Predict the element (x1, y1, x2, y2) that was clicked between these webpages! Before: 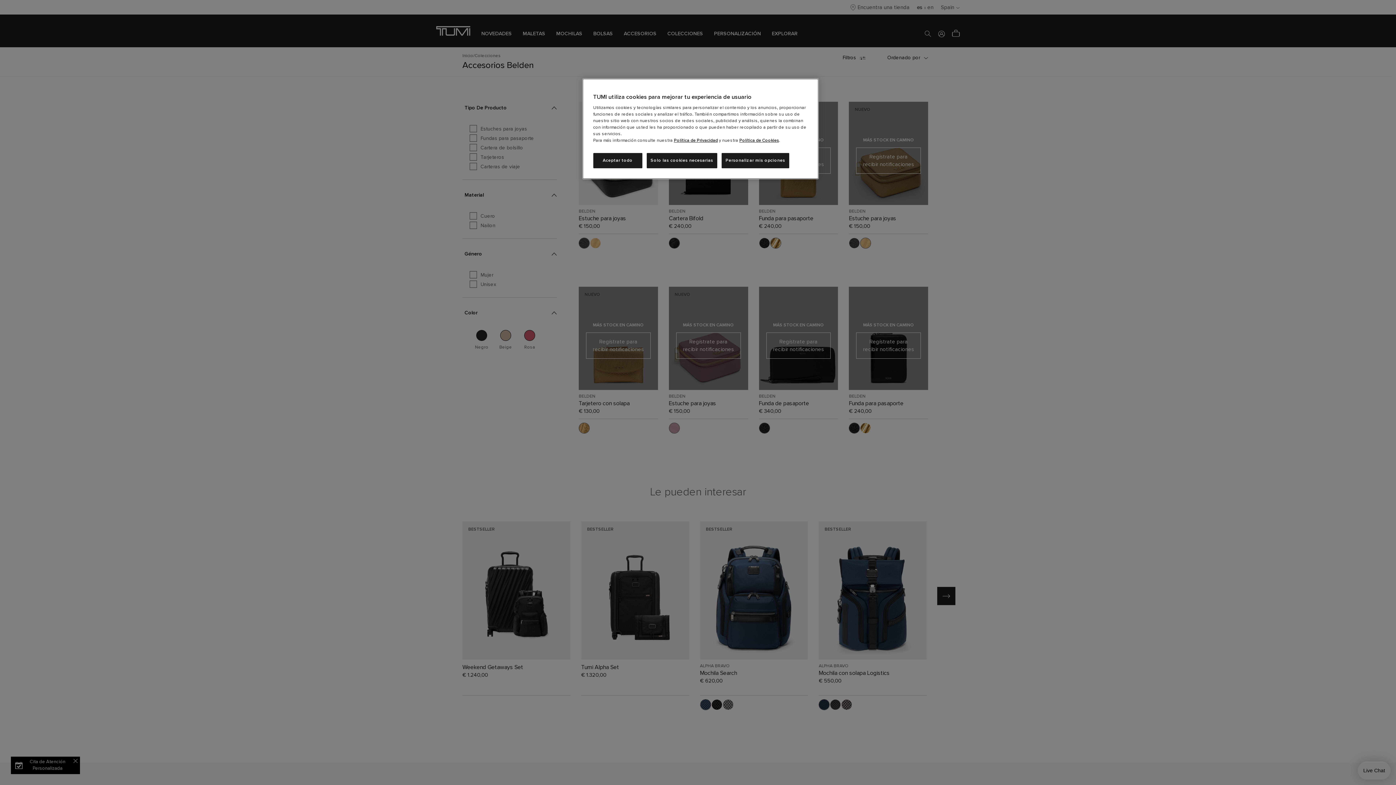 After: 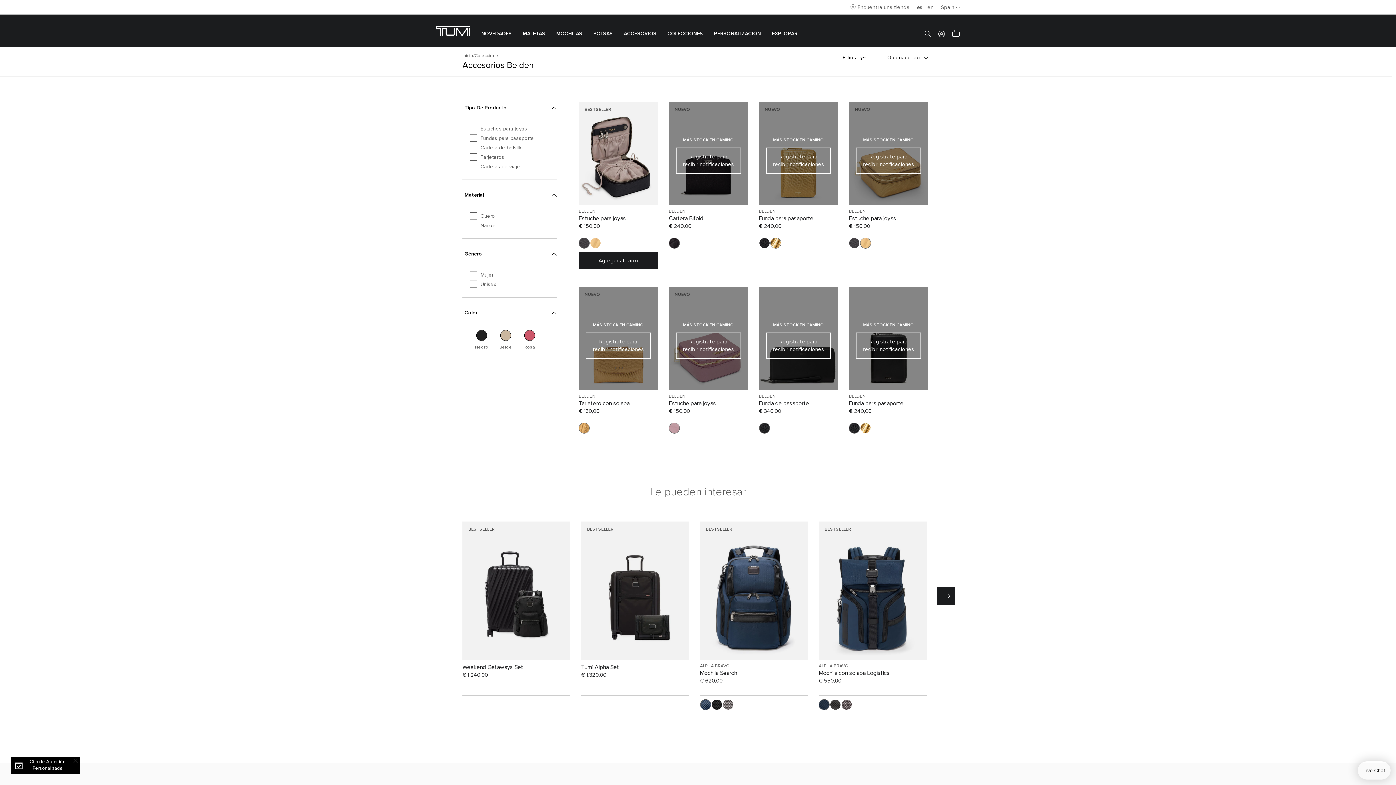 Action: label: Aceptar todo bbox: (593, 153, 642, 168)